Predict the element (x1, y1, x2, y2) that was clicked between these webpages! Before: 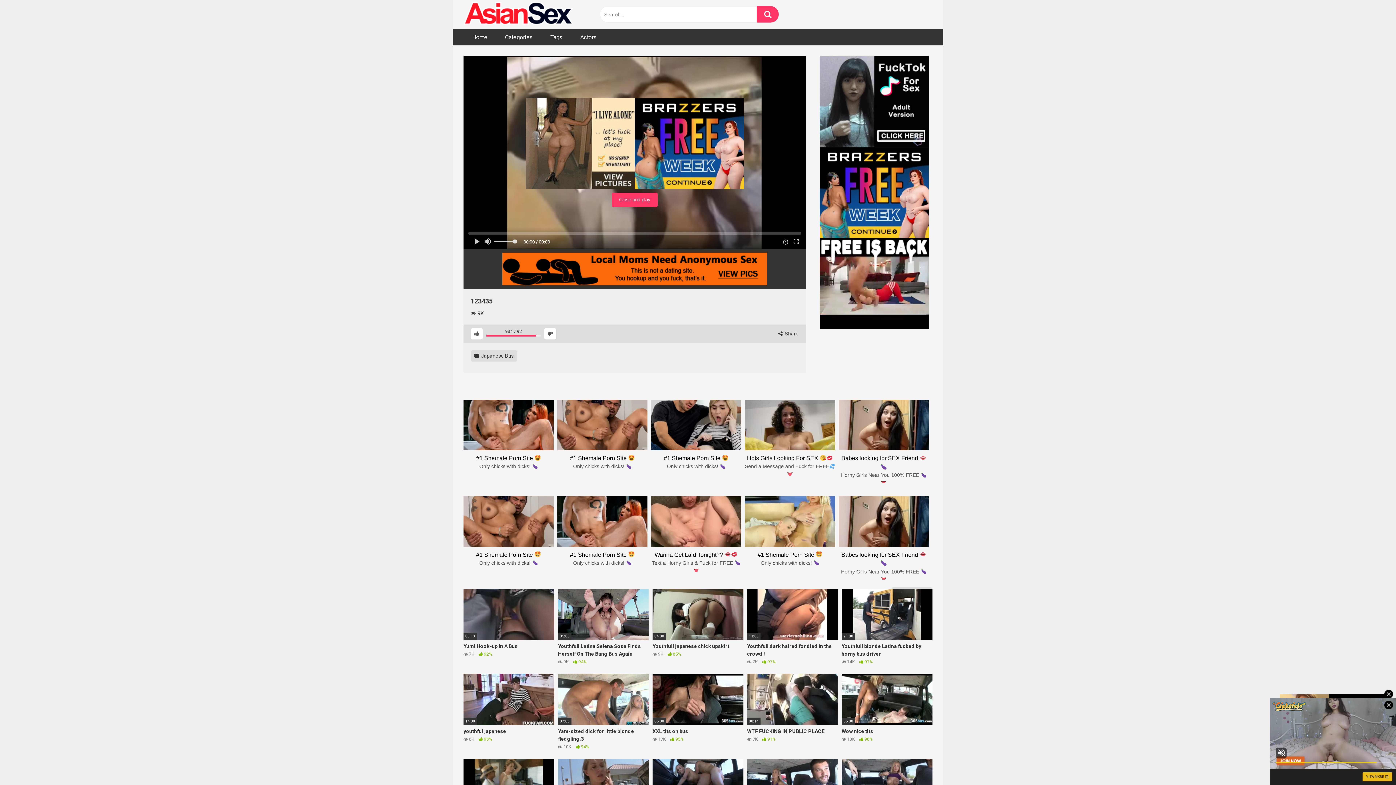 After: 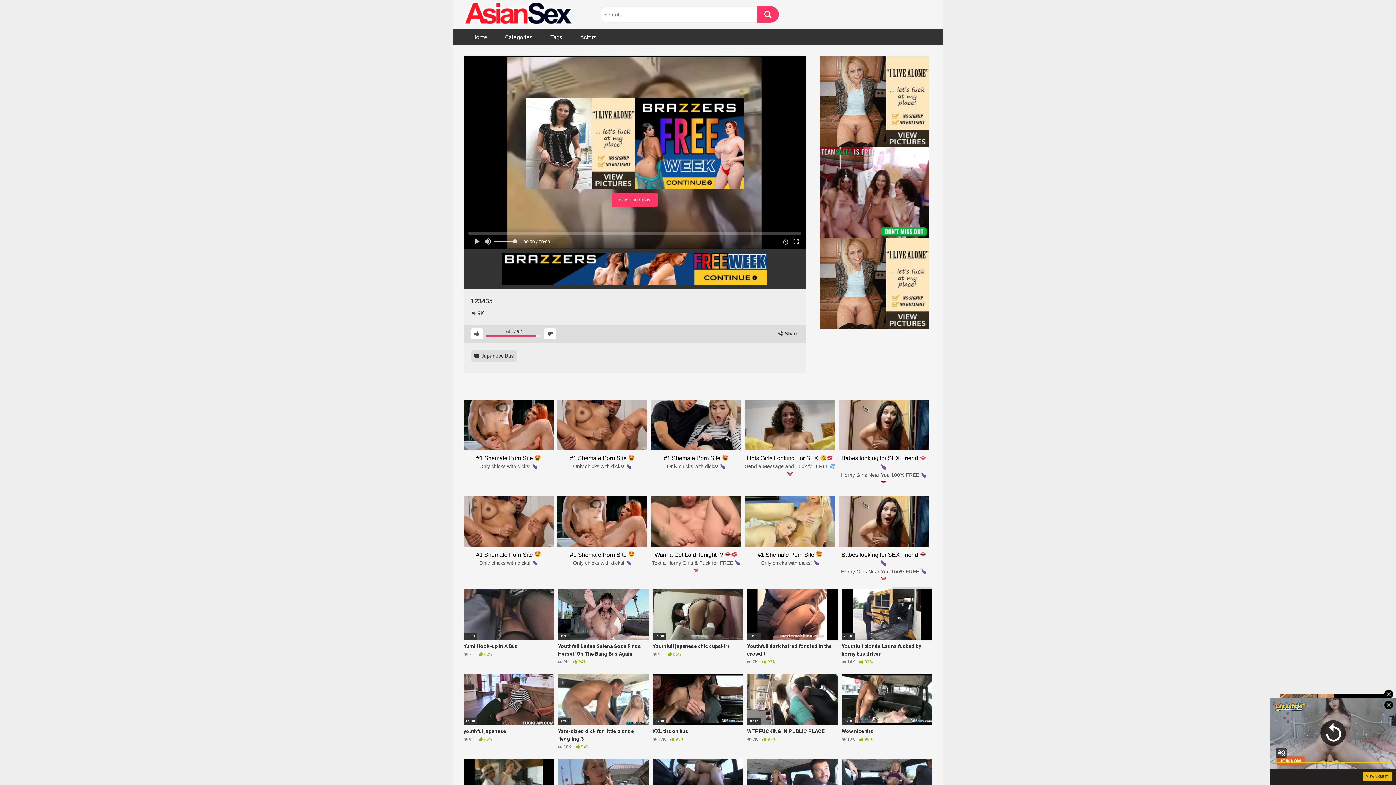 Action: label: Wanna Get Laid Tonight?? 
Text a Horny Girls & Fuck for FREE  bbox: (651, 496, 741, 579)